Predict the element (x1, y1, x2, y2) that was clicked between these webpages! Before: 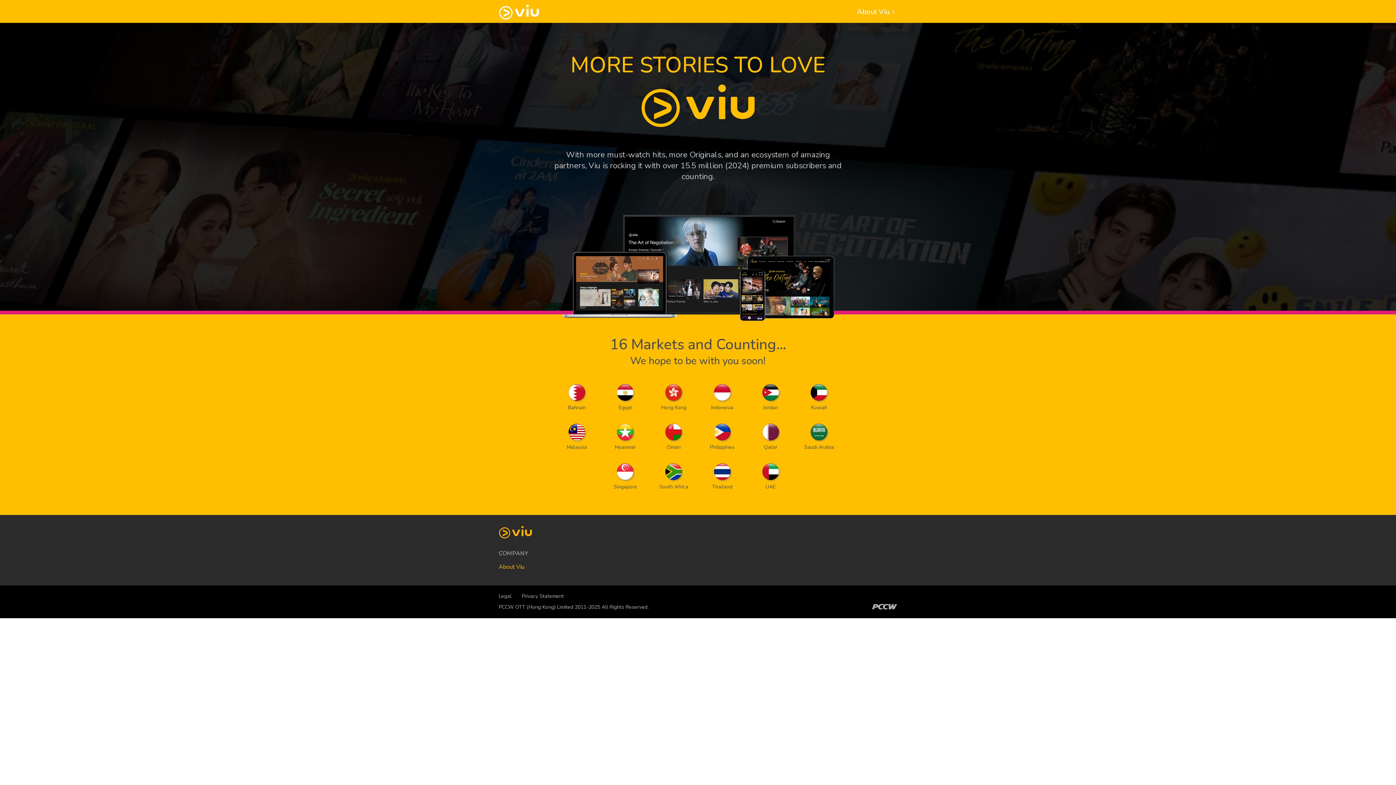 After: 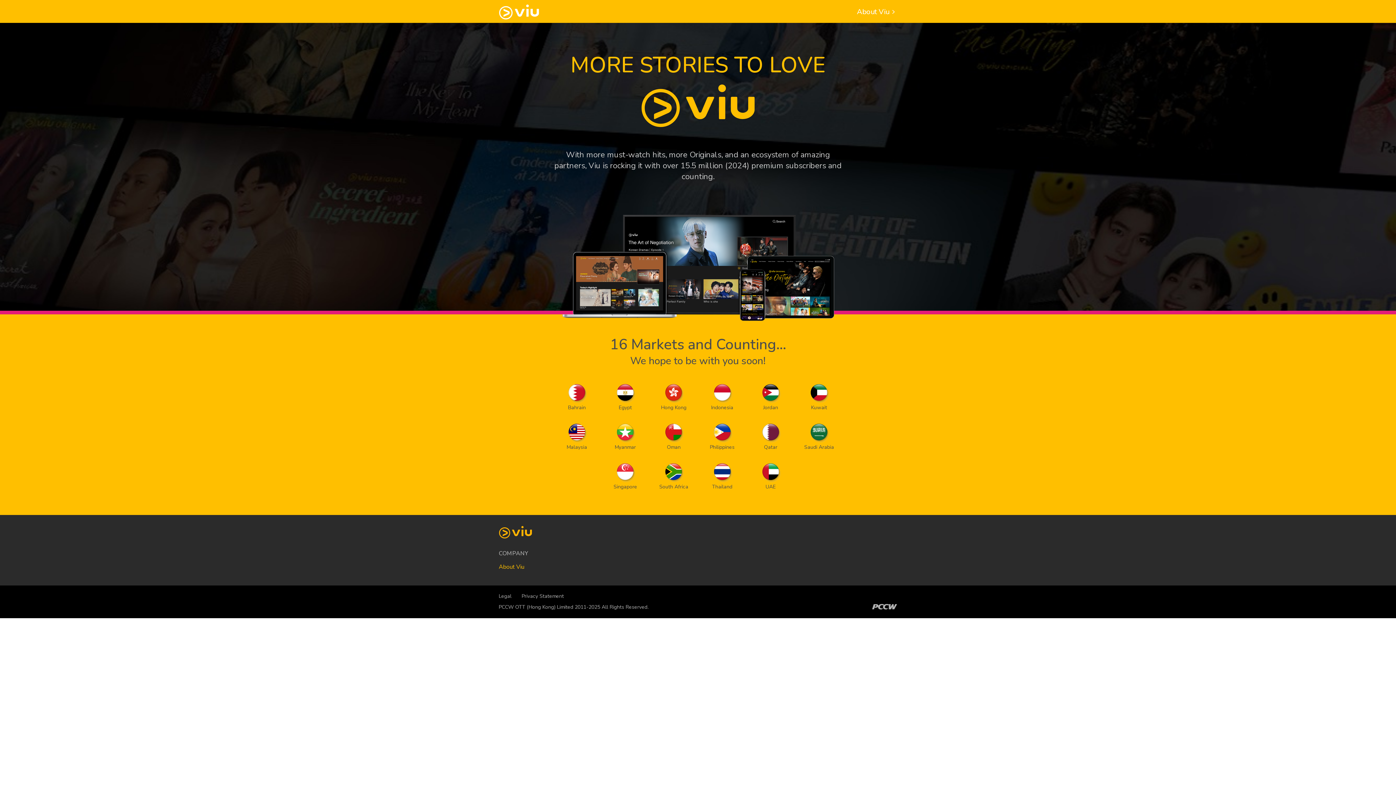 Action: bbox: (521, 593, 564, 600) label: Privacy Statement